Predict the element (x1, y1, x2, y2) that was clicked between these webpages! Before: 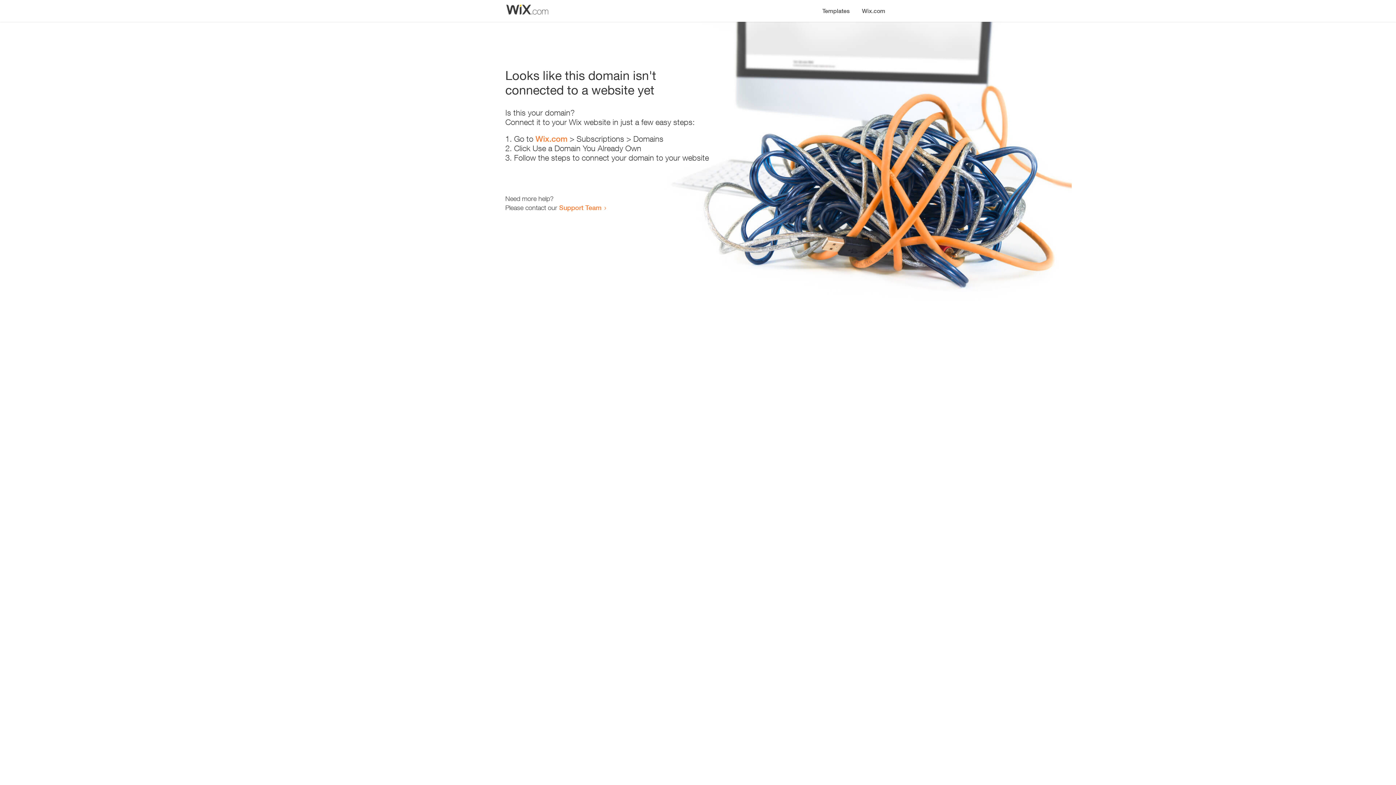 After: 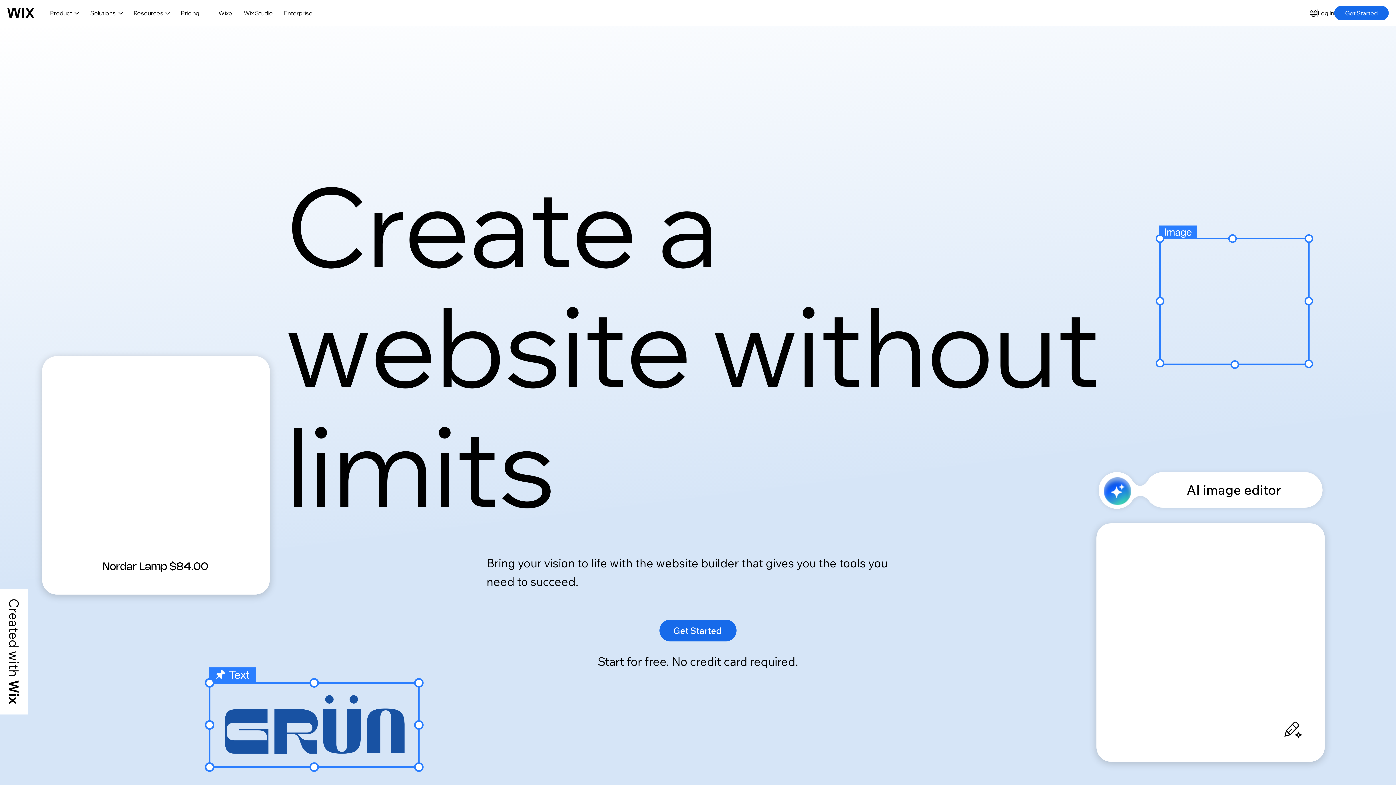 Action: bbox: (535, 134, 567, 143) label: Wix.com